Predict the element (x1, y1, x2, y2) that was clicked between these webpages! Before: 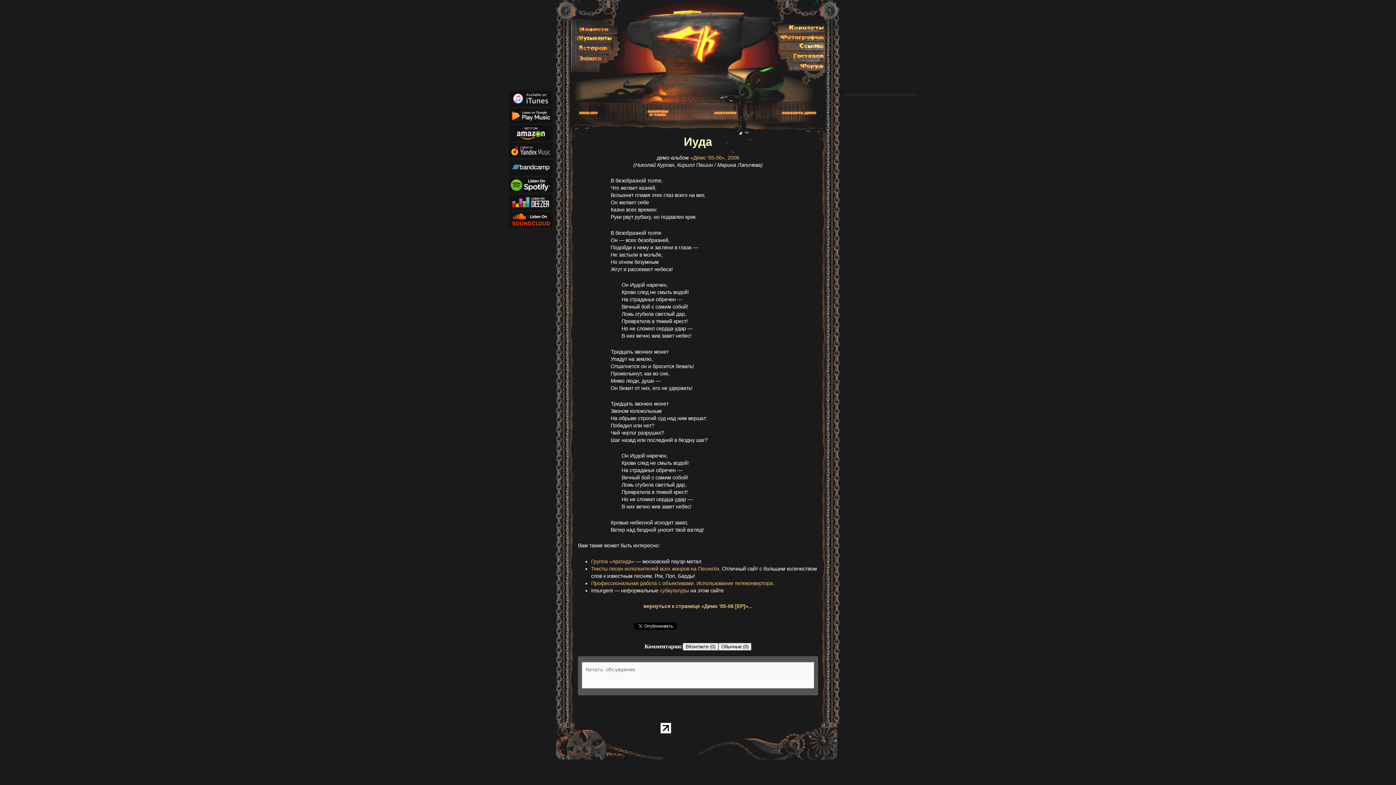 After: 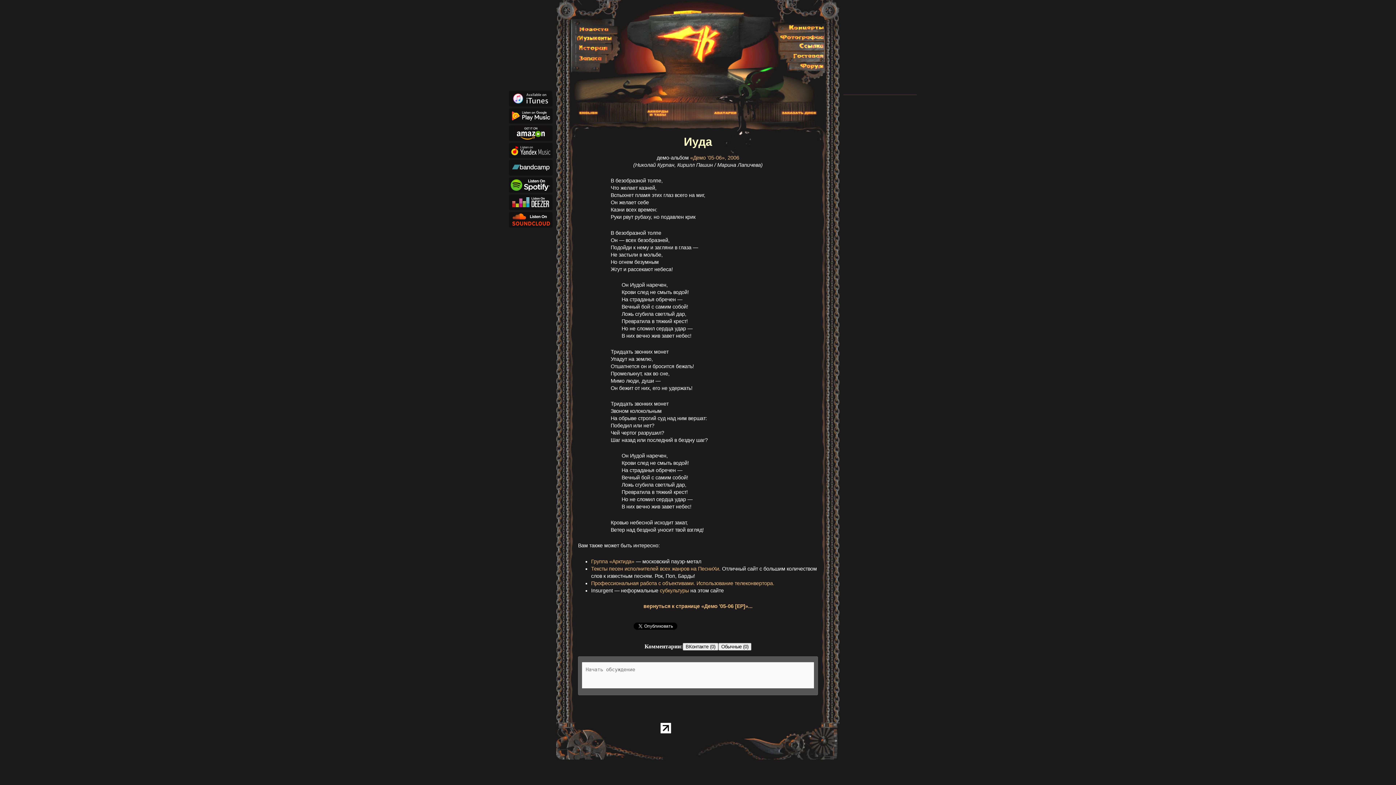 Action: bbox: (660, 722, 671, 734)